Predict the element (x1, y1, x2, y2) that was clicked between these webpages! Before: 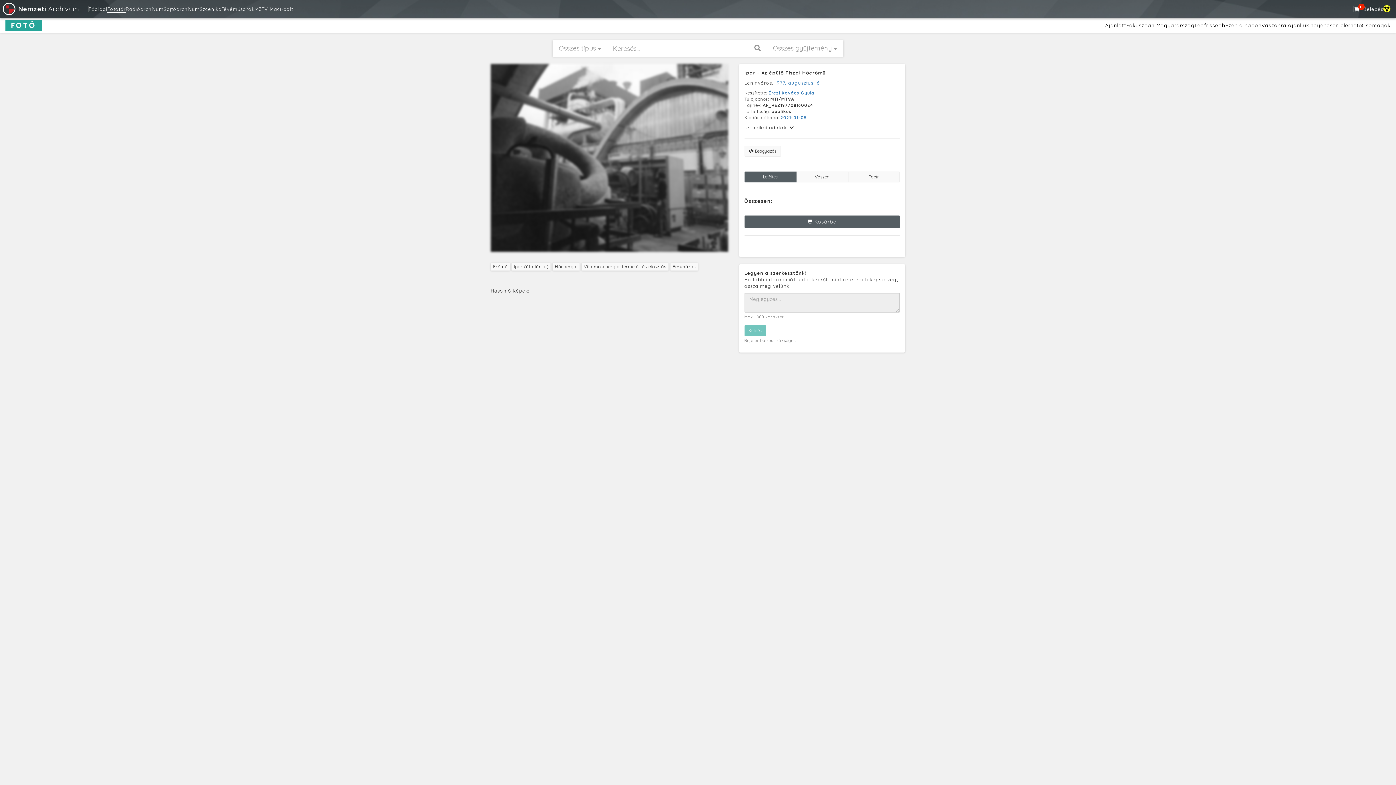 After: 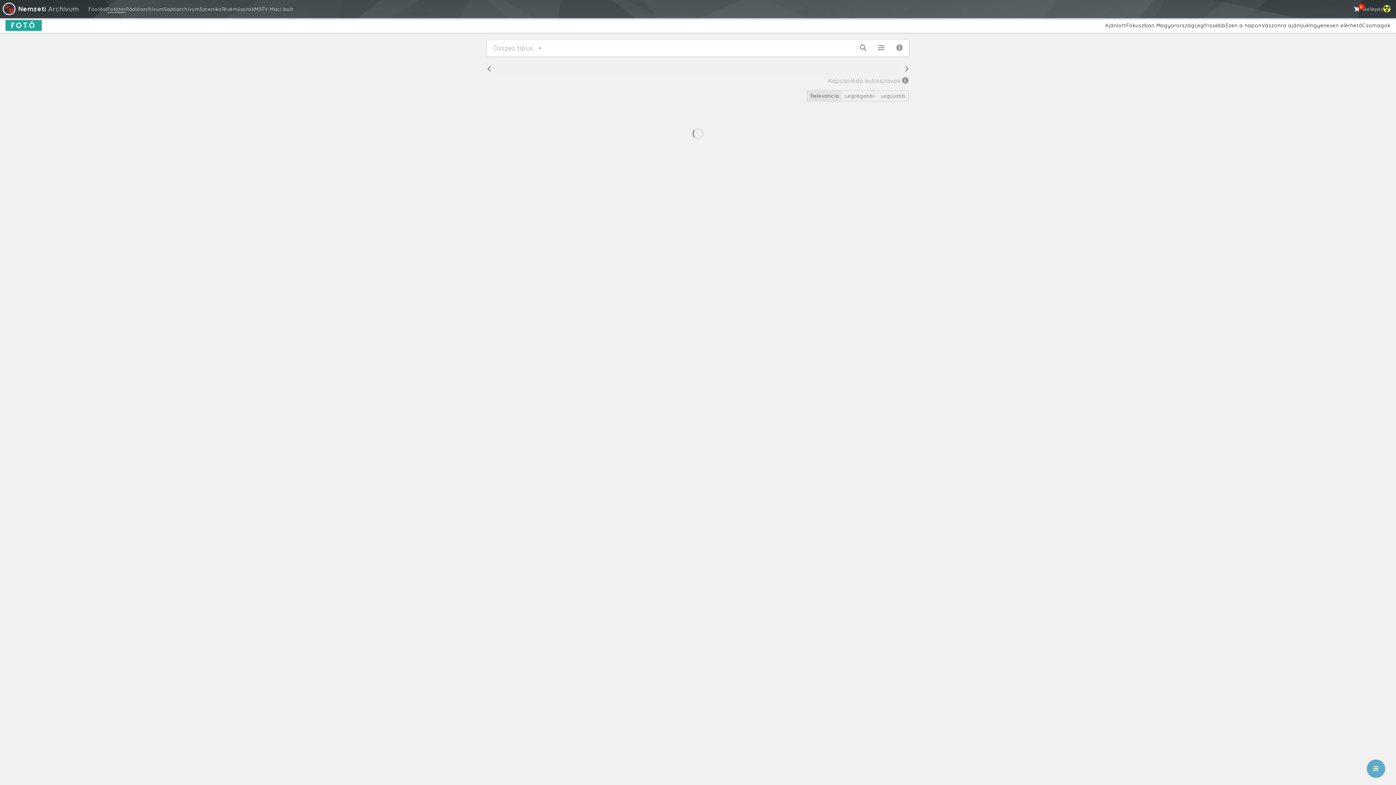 Action: label: 2021-01-05 bbox: (780, 114, 806, 120)